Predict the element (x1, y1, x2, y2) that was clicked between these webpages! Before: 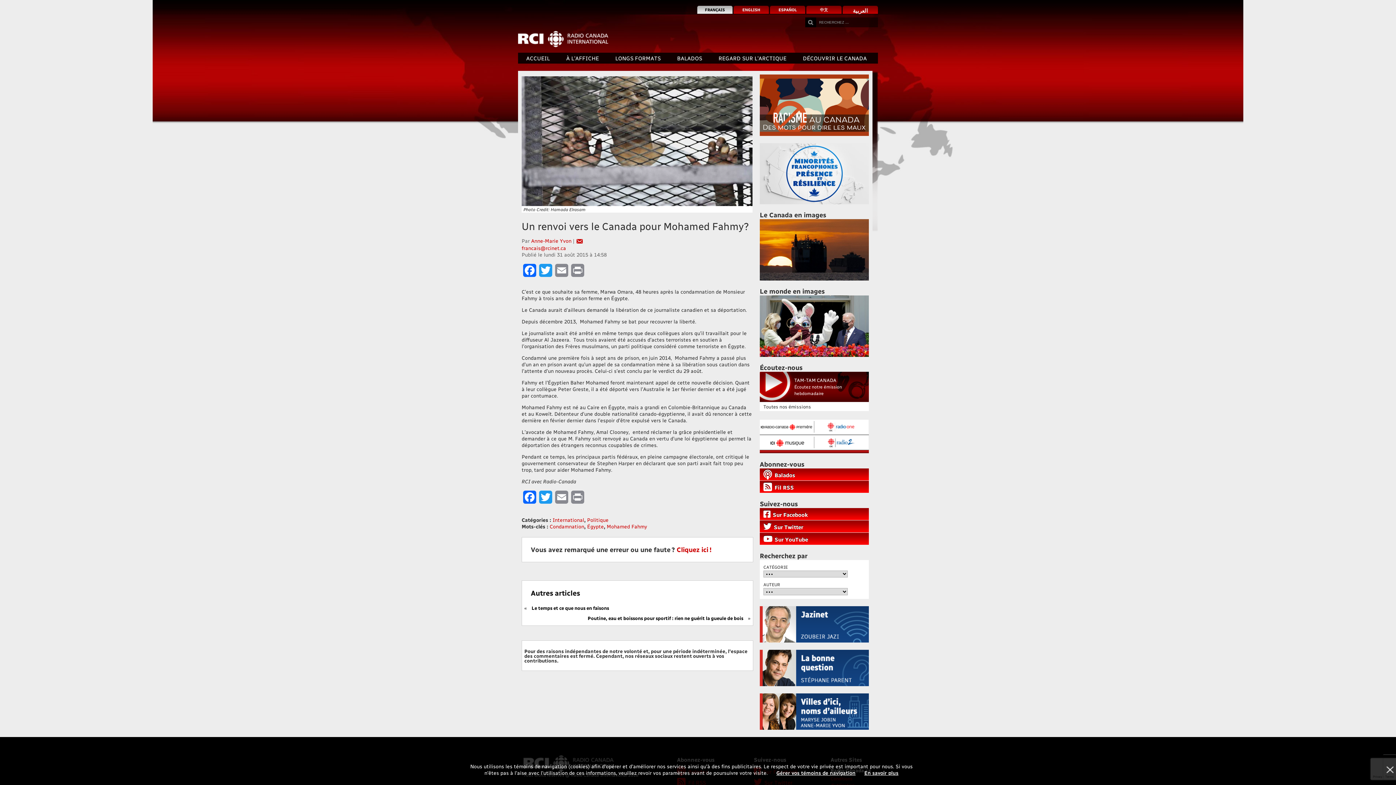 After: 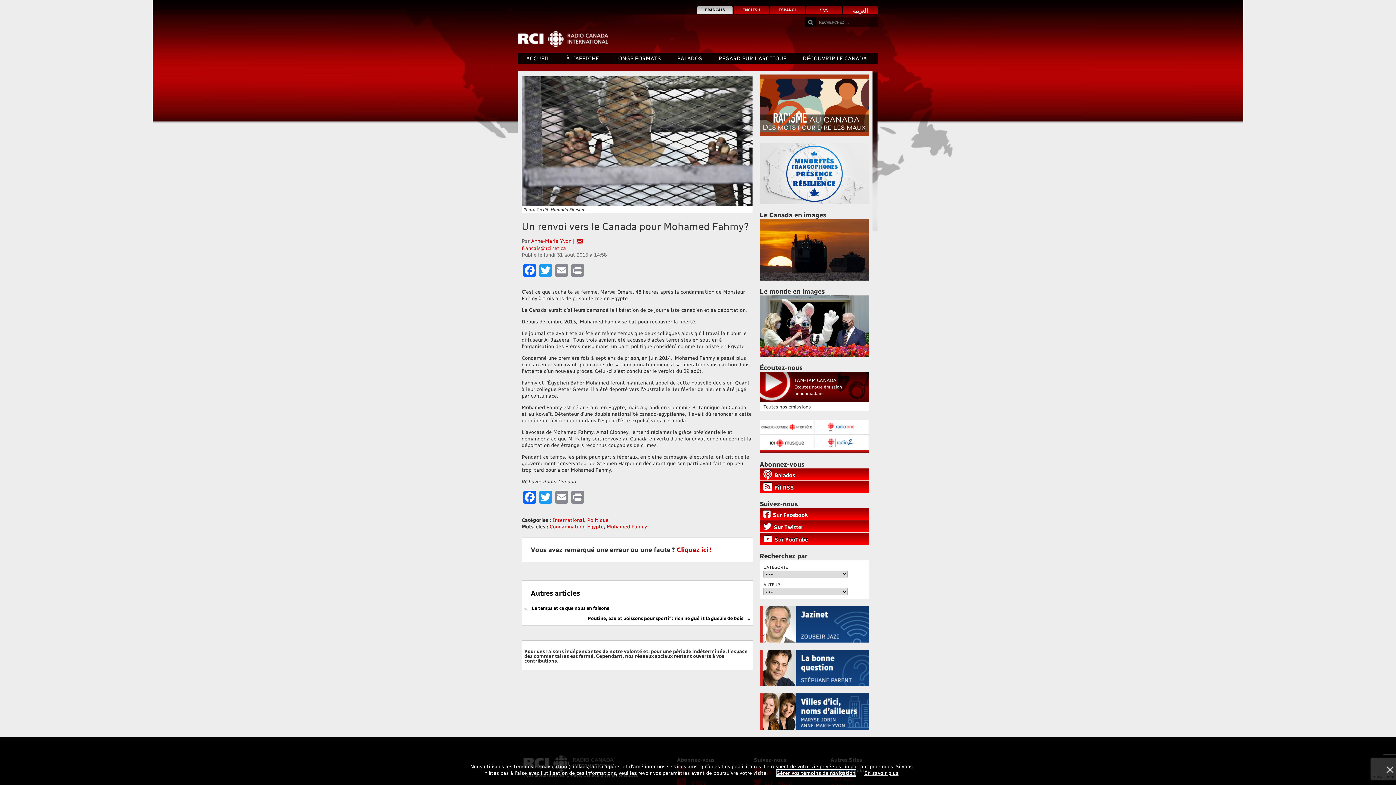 Action: label: Gérer vos témoins de navigation bbox: (776, 770, 855, 776)